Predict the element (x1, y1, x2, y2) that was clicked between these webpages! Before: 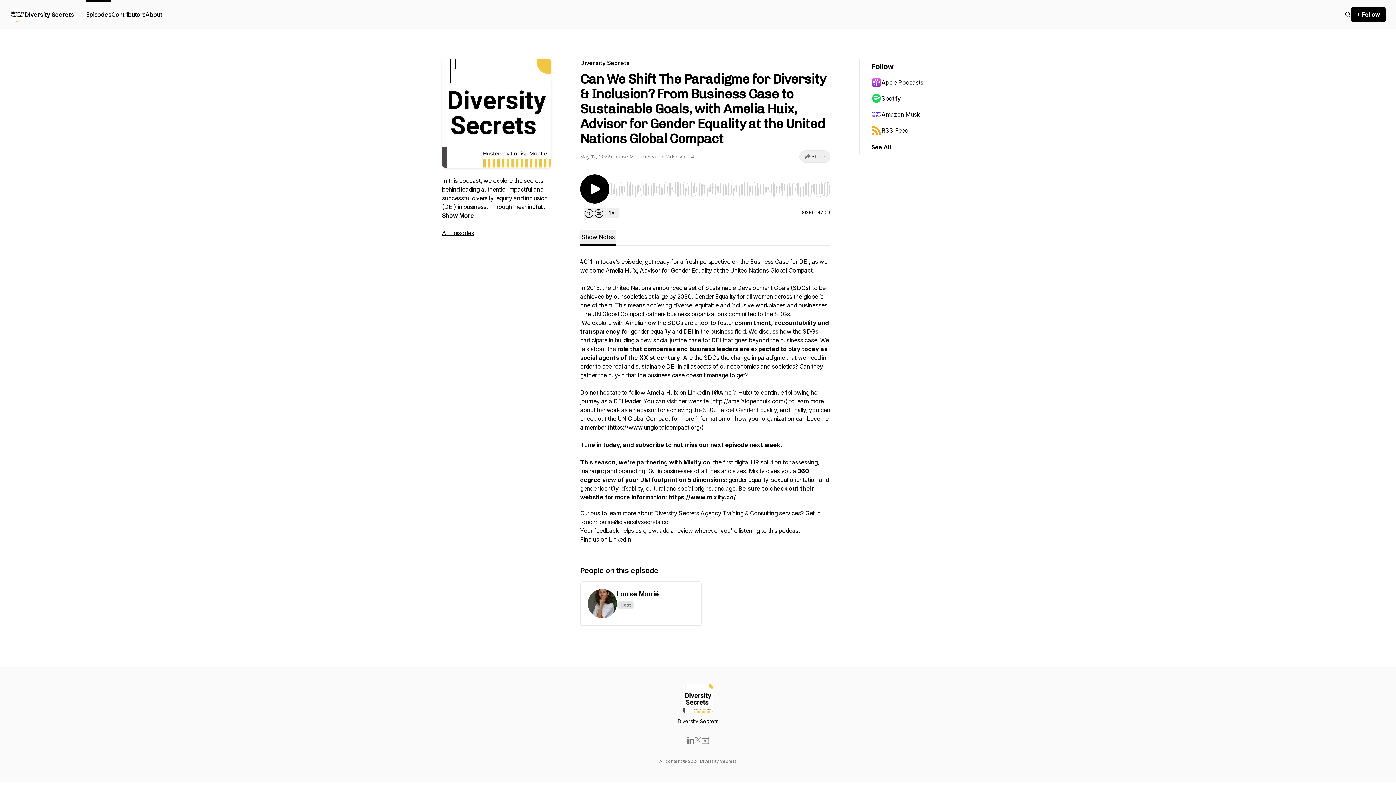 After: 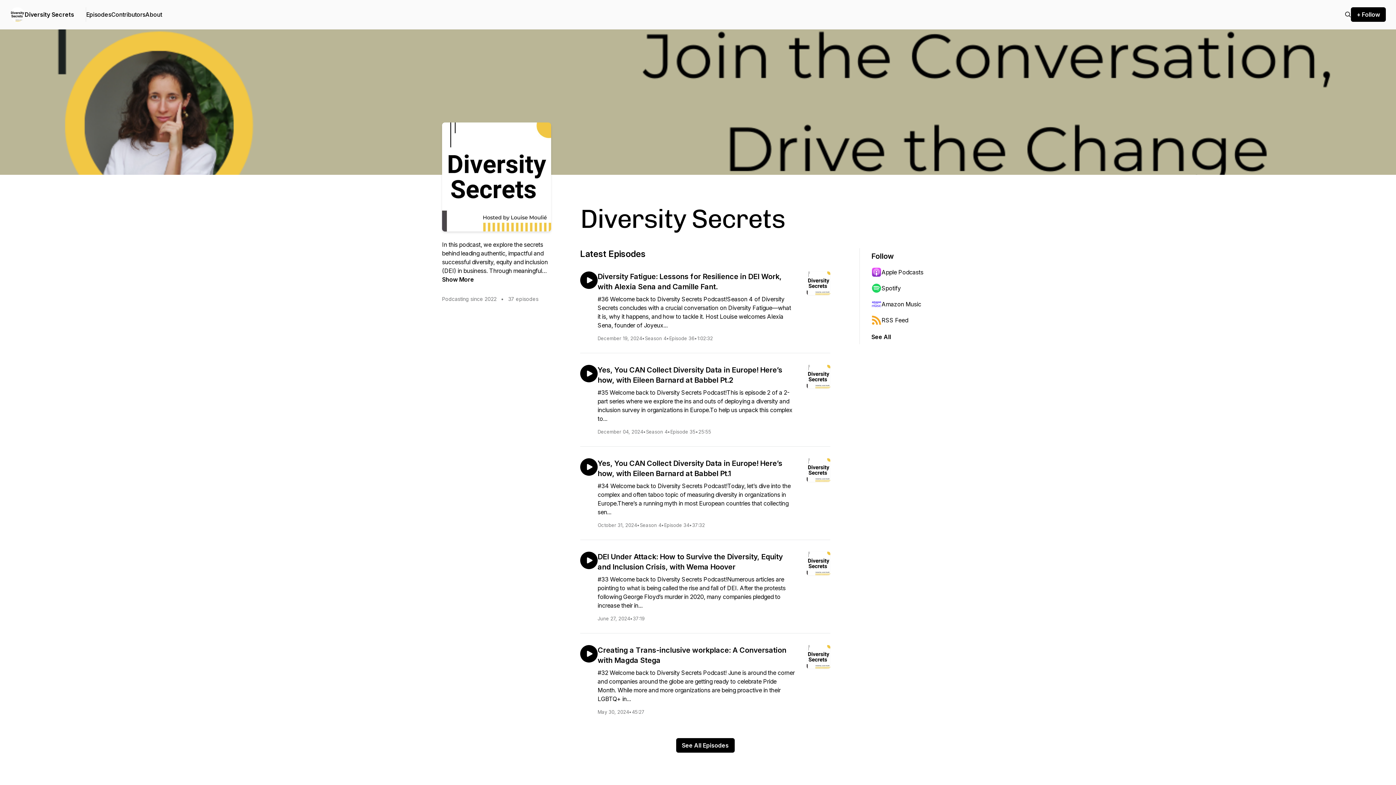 Action: label: Diversity Secrets bbox: (24, 10, 74, 18)